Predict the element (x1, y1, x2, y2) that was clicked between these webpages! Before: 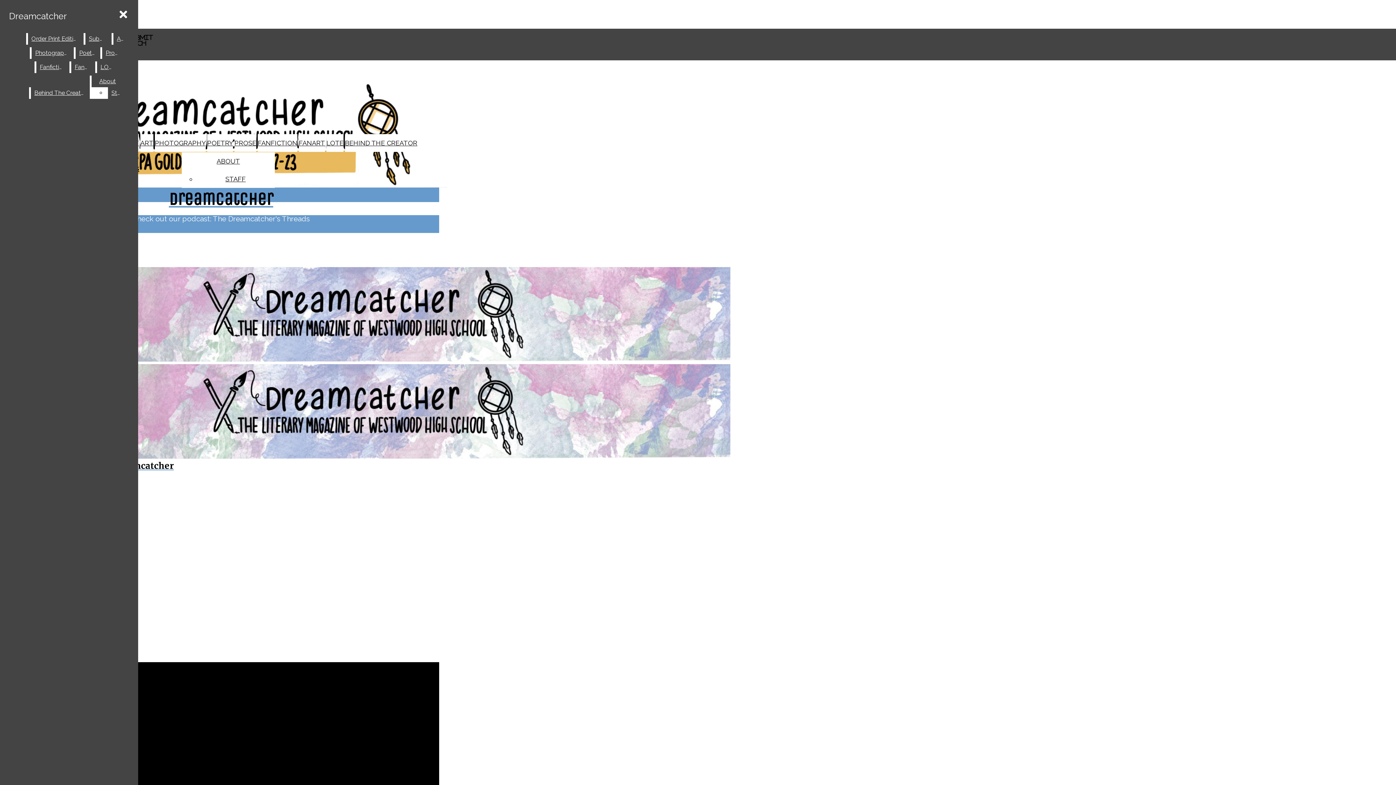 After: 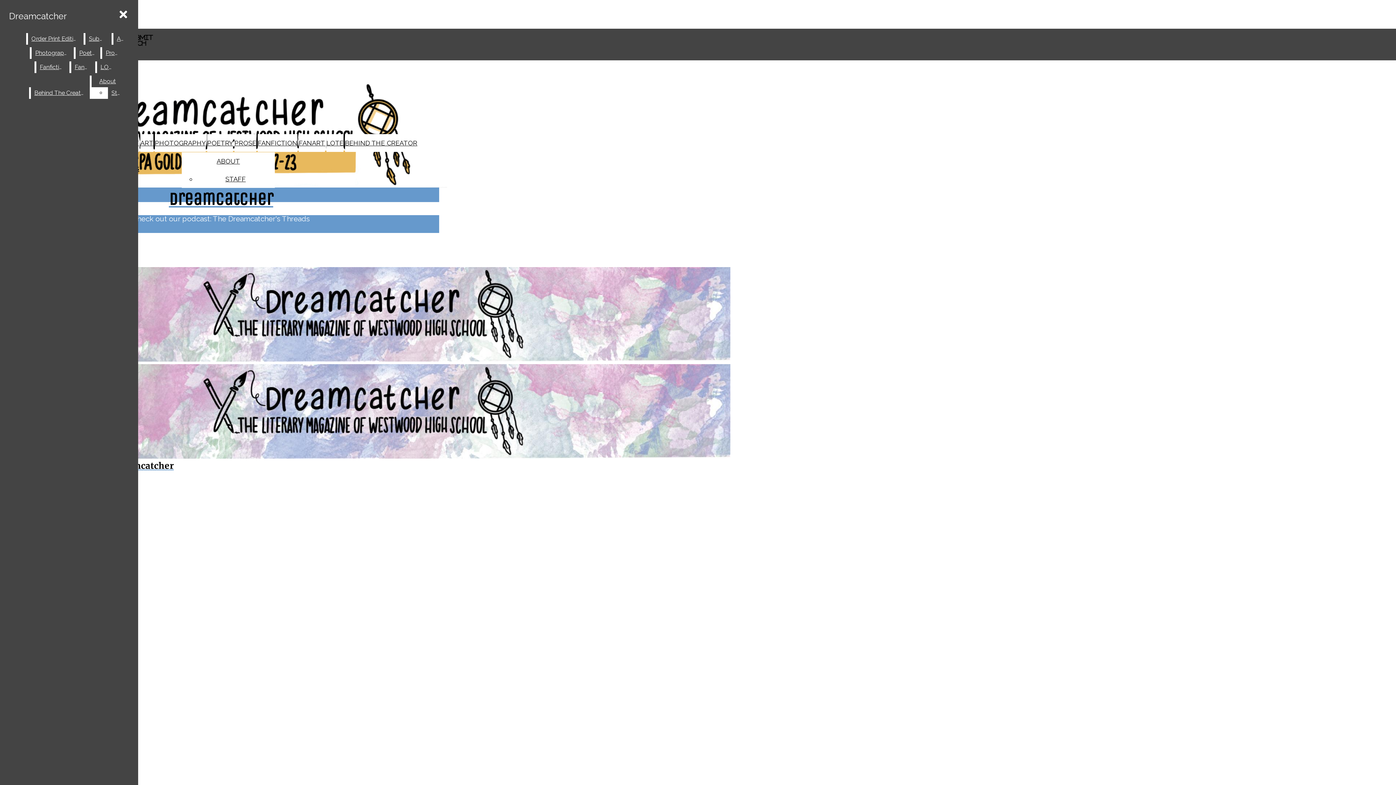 Action: bbox: (207, 139, 233, 146) label: POETRY